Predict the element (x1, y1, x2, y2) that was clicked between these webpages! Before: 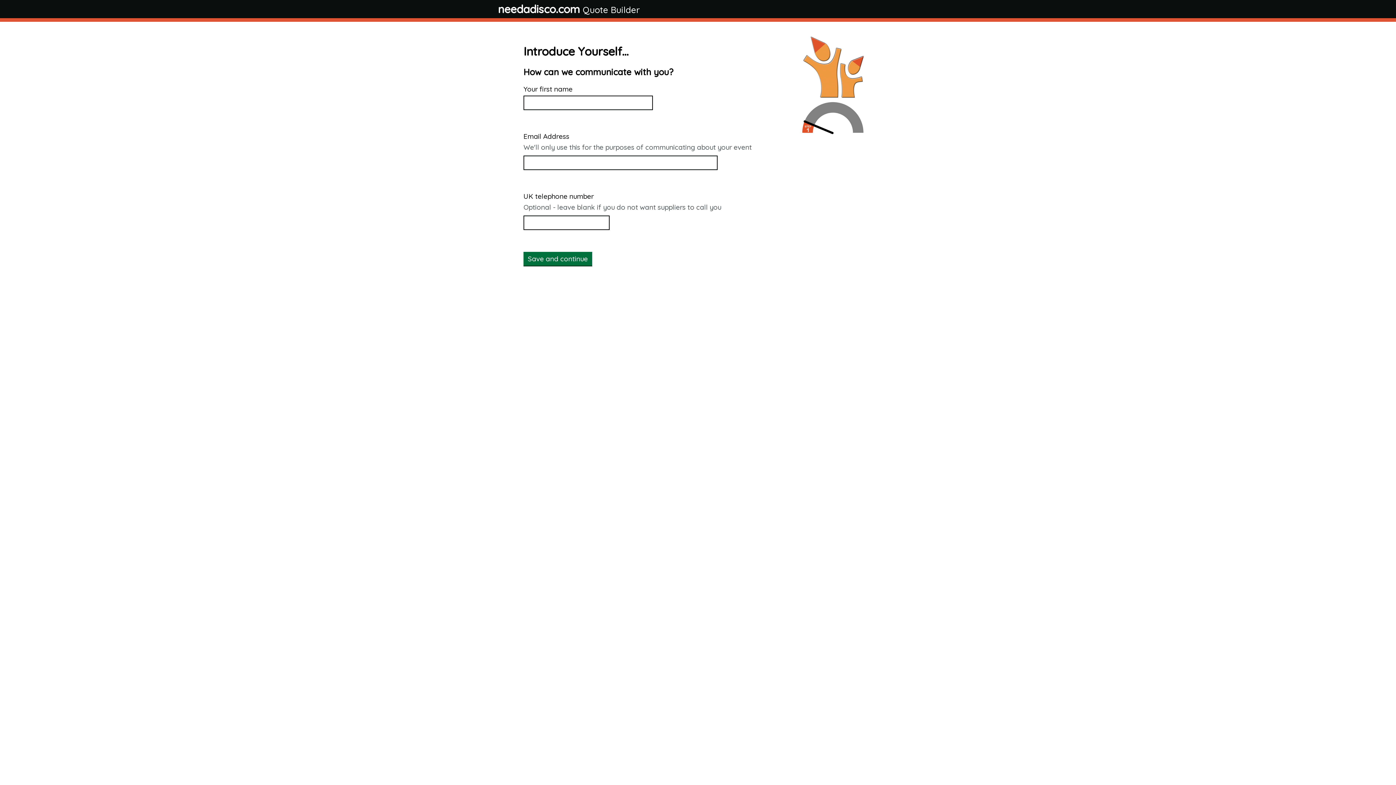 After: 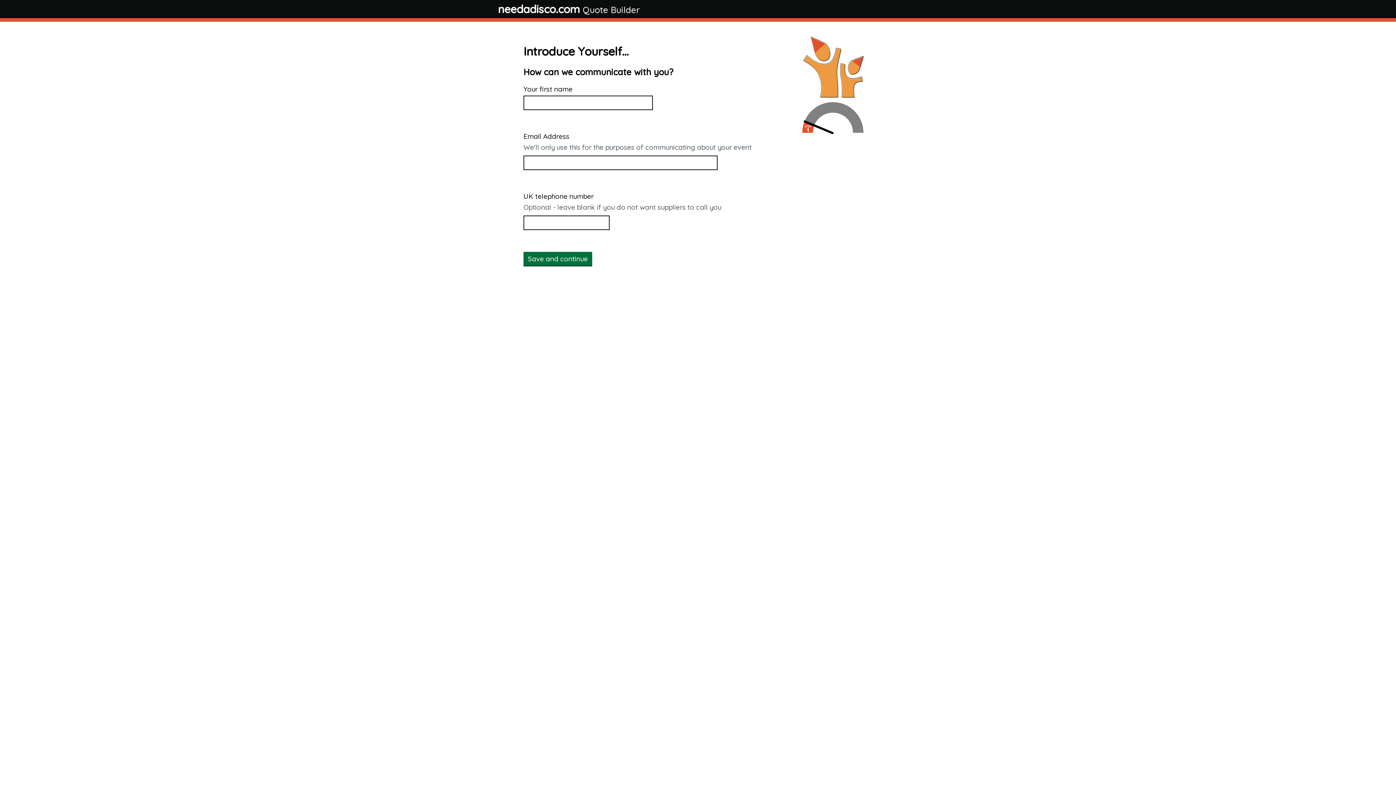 Action: label: needadisco.com Quote Builder bbox: (498, 3, 640, 14)